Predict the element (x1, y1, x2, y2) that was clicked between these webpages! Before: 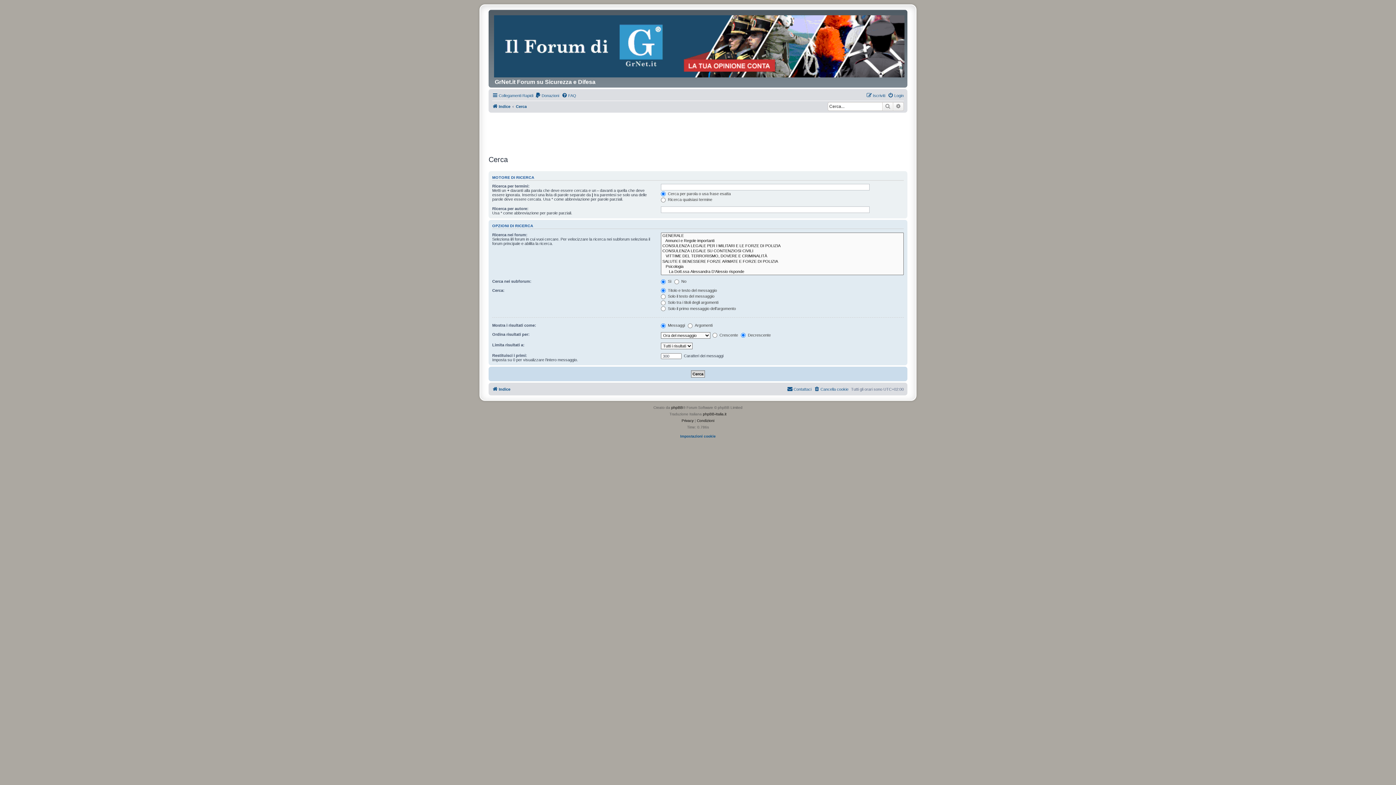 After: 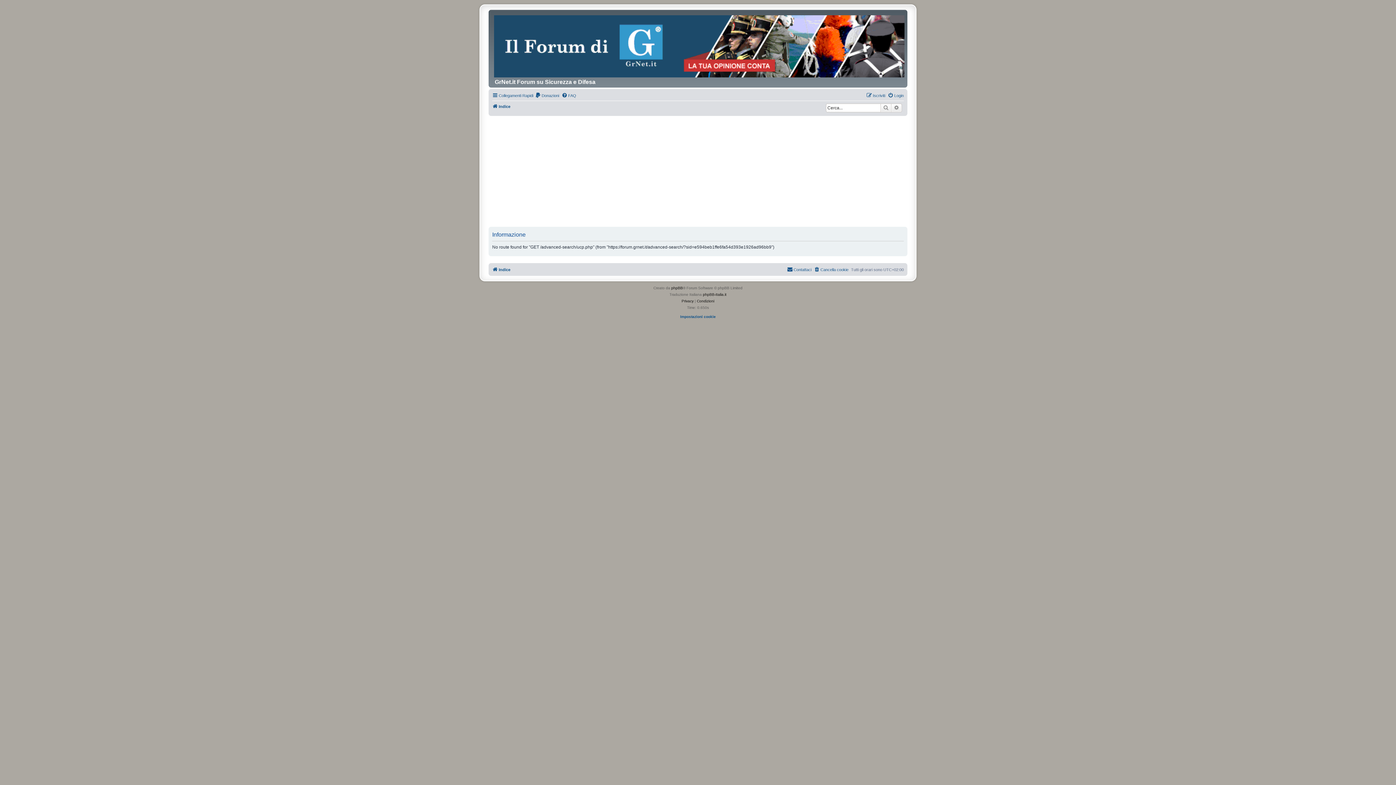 Action: bbox: (697, 417, 714, 424) label: Condizioni